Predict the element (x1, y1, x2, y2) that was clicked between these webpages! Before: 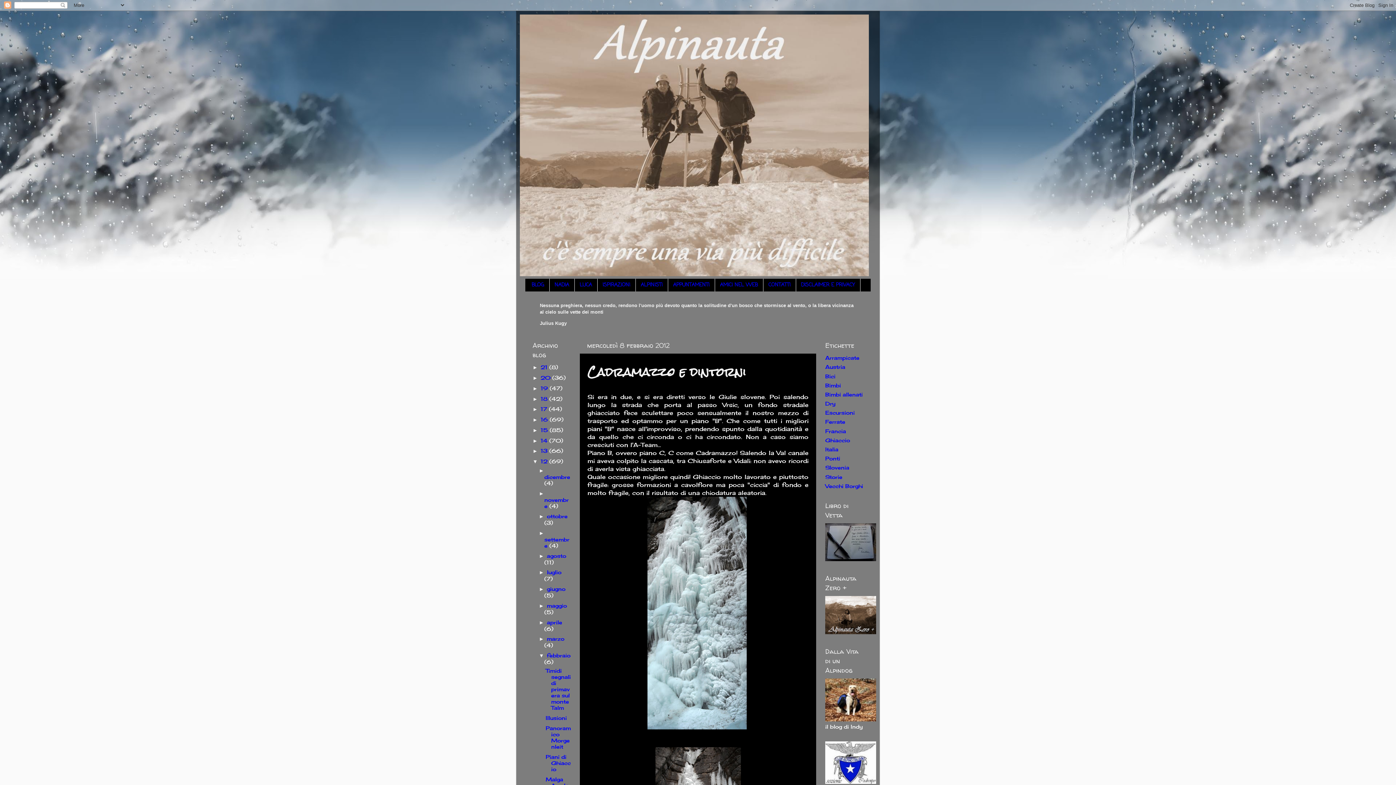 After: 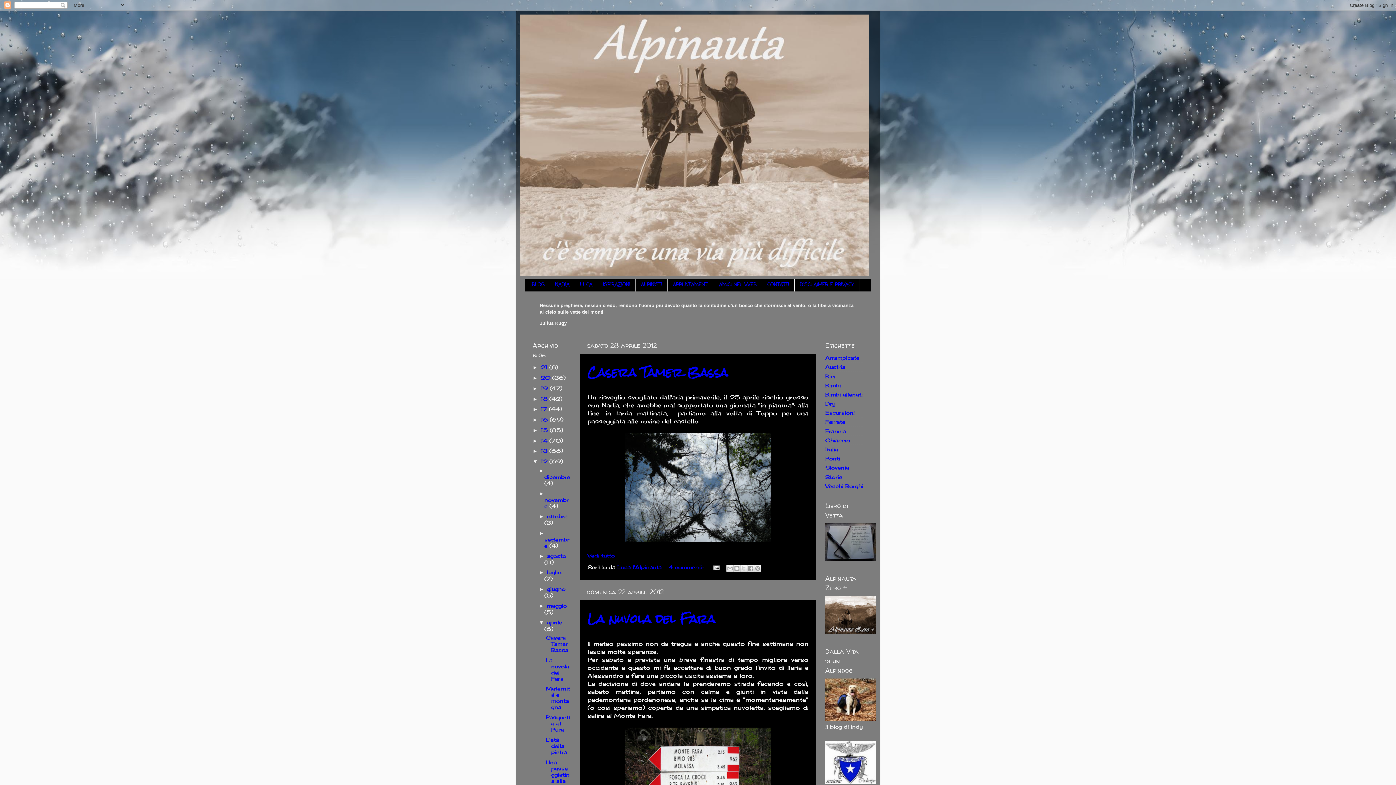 Action: label: aprile  bbox: (547, 619, 562, 625)